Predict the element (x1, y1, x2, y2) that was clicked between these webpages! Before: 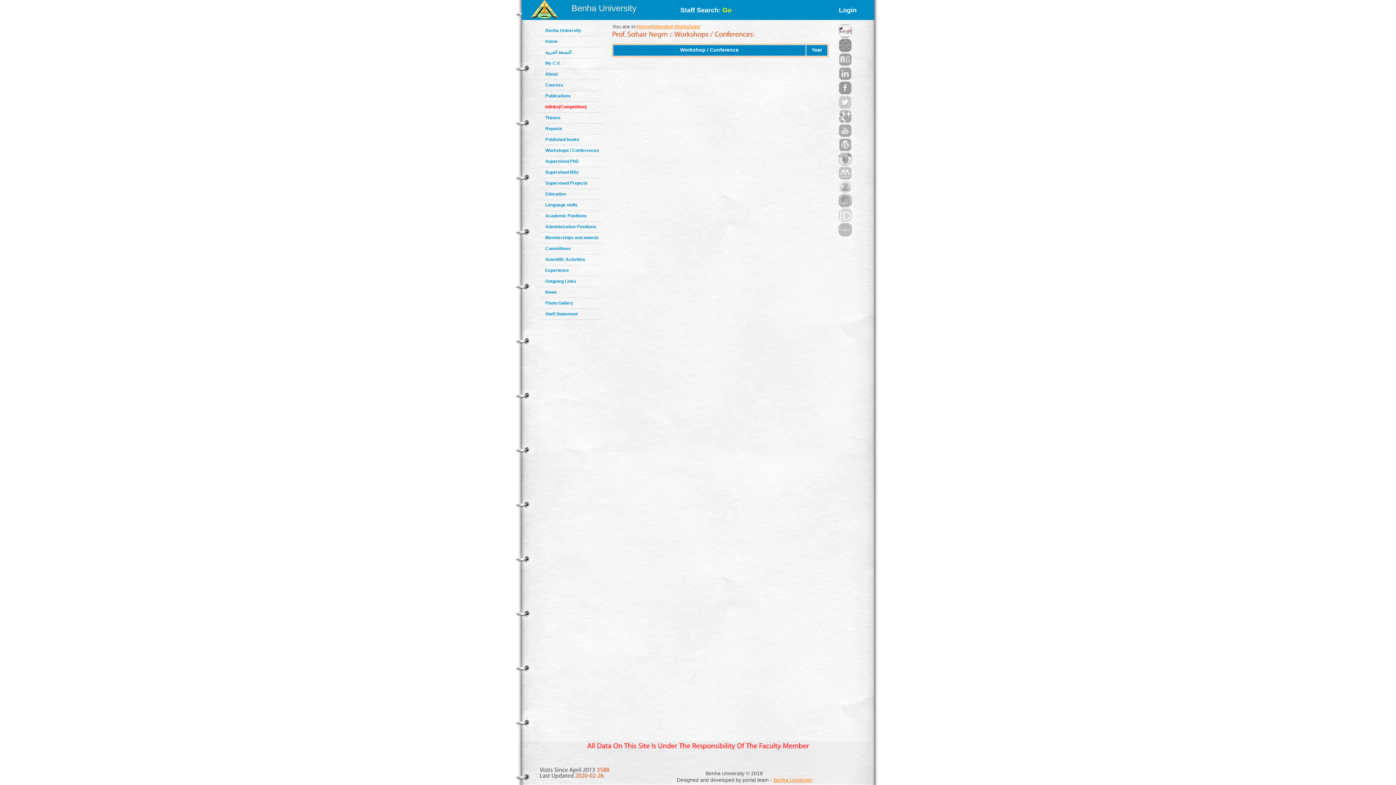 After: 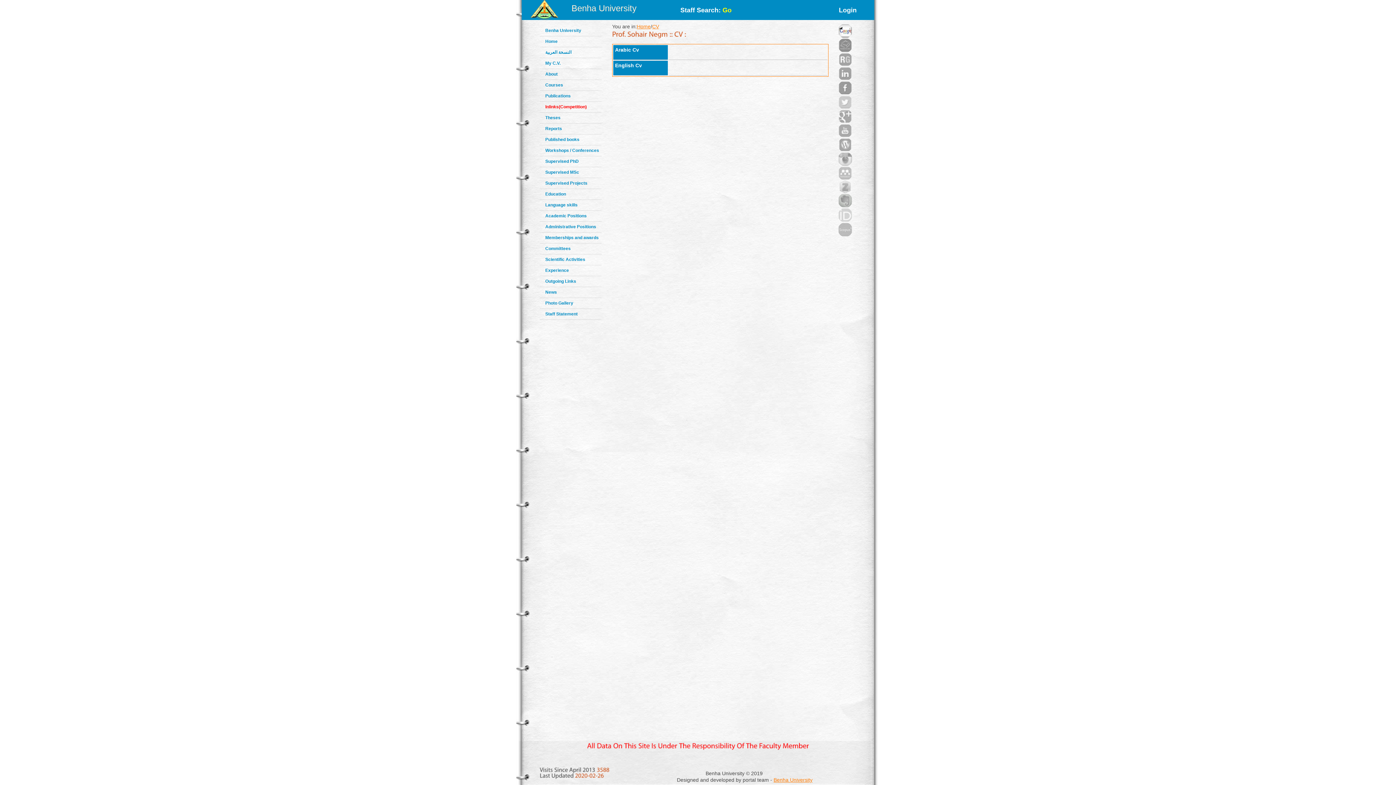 Action: bbox: (545, 60, 560, 65) label: My C.V.